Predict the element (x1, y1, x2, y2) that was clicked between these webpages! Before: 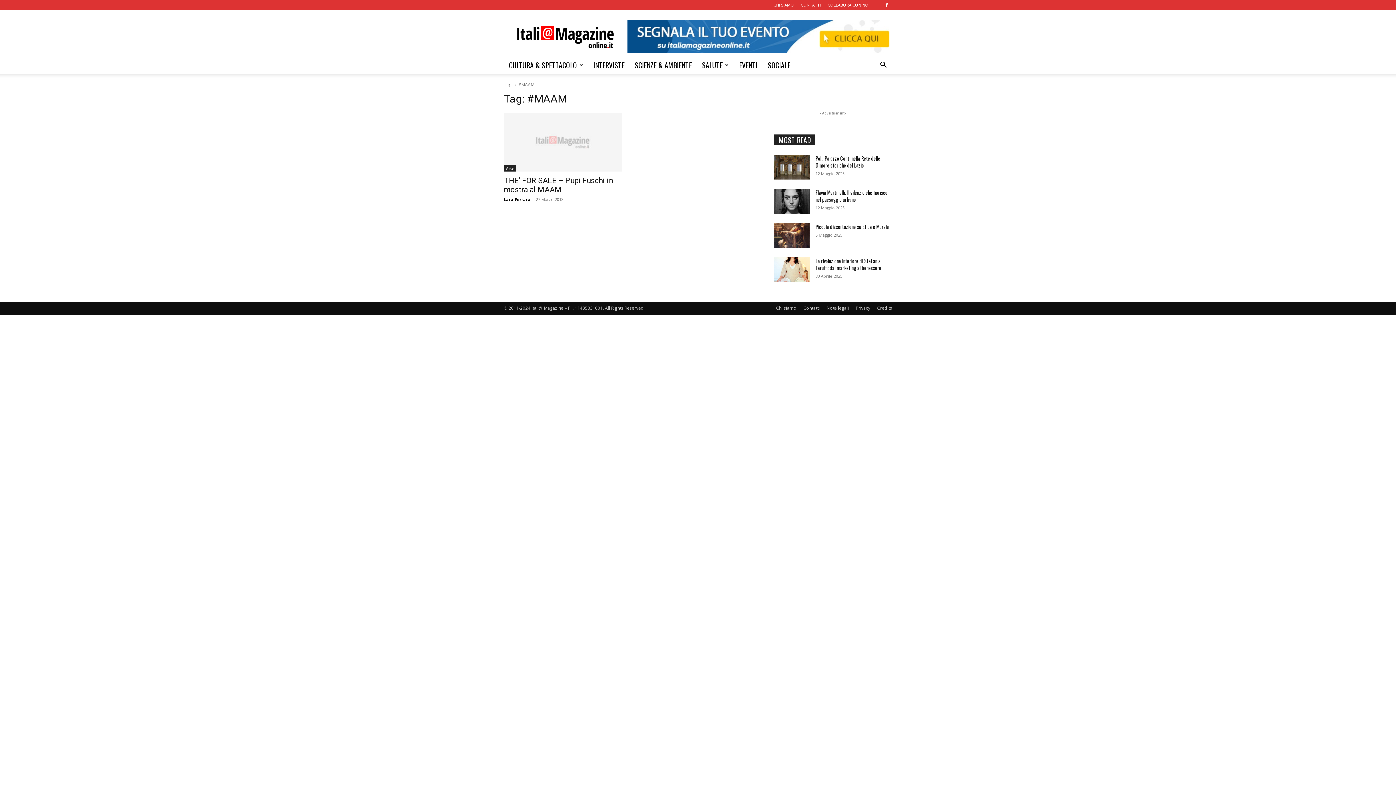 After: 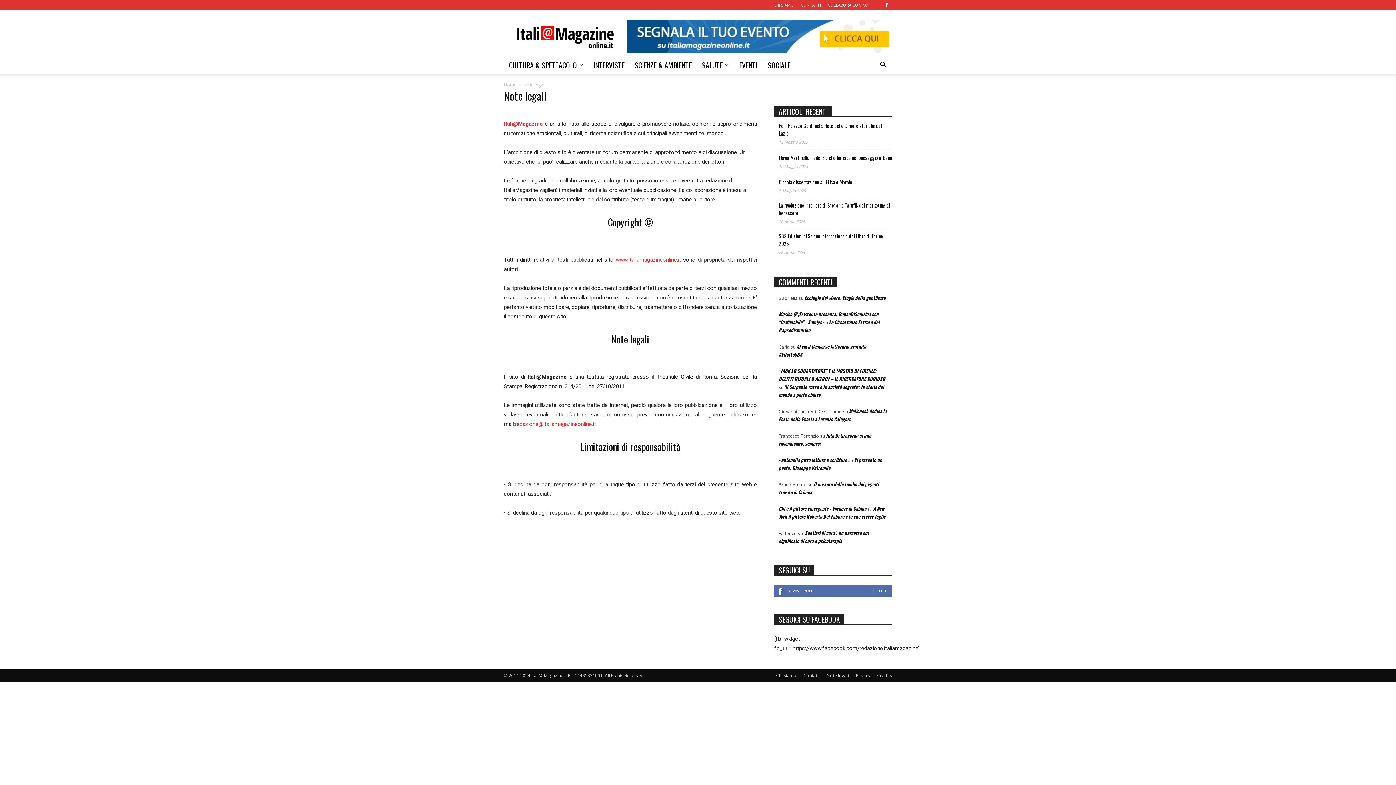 Action: label: Note legali bbox: (826, 305, 849, 311)